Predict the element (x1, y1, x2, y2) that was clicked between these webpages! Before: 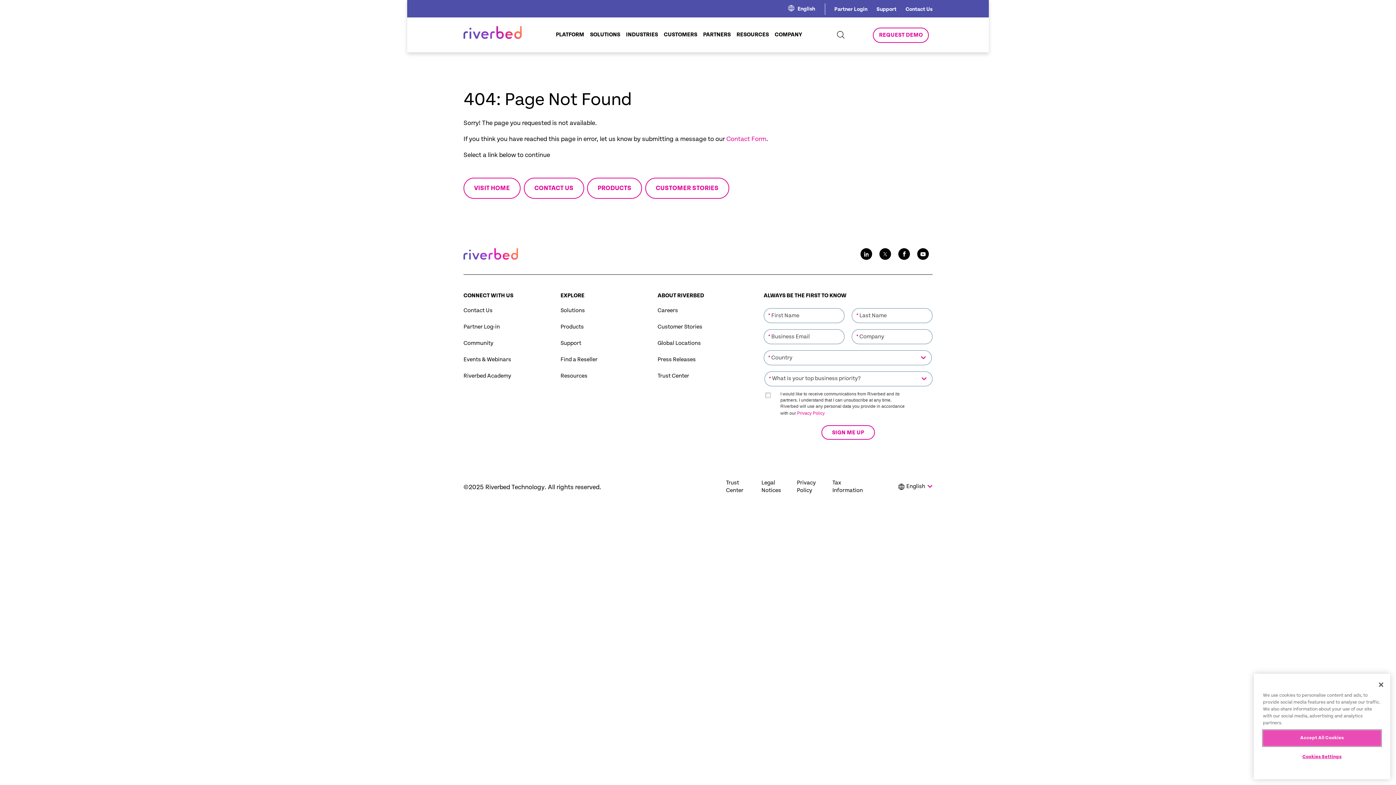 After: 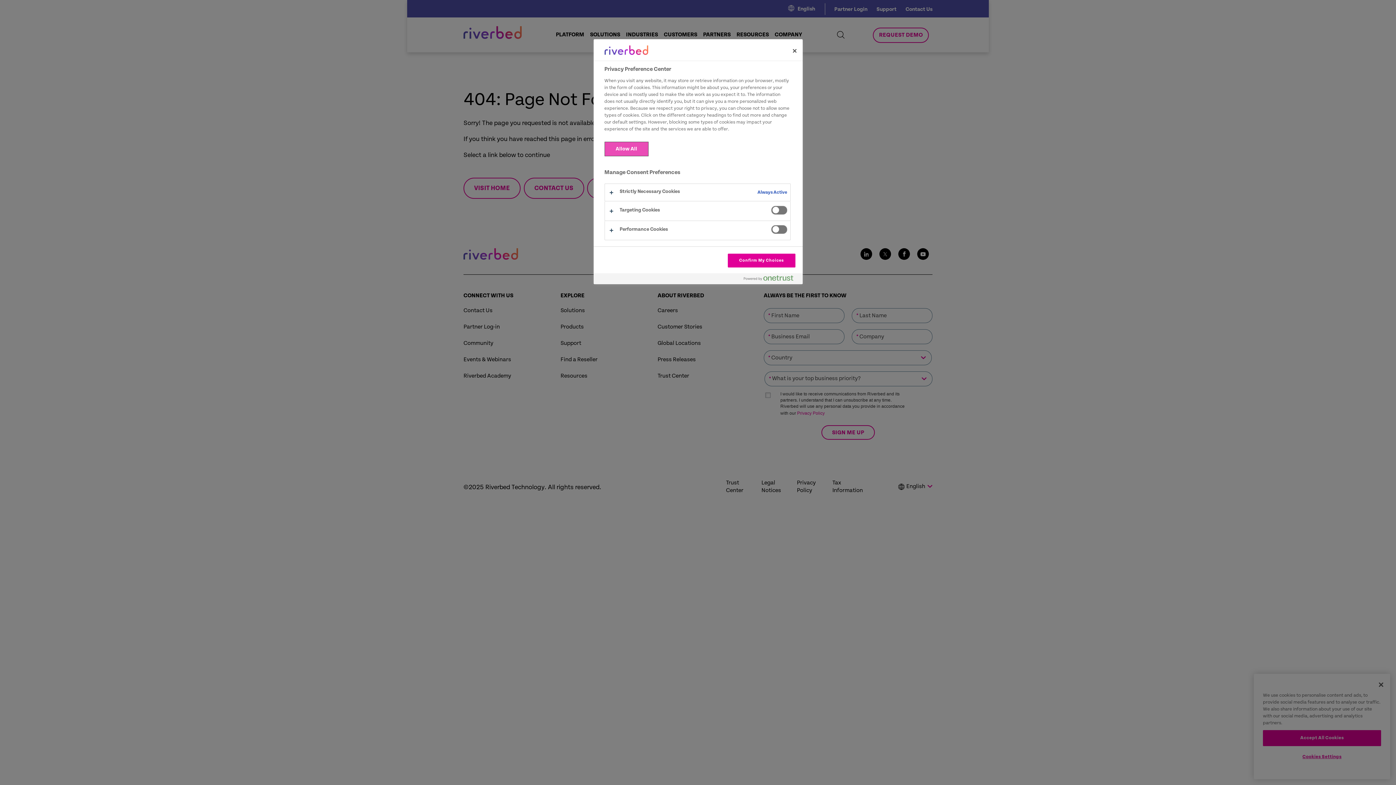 Action: label: Cookies Settings bbox: (1263, 749, 1381, 765)